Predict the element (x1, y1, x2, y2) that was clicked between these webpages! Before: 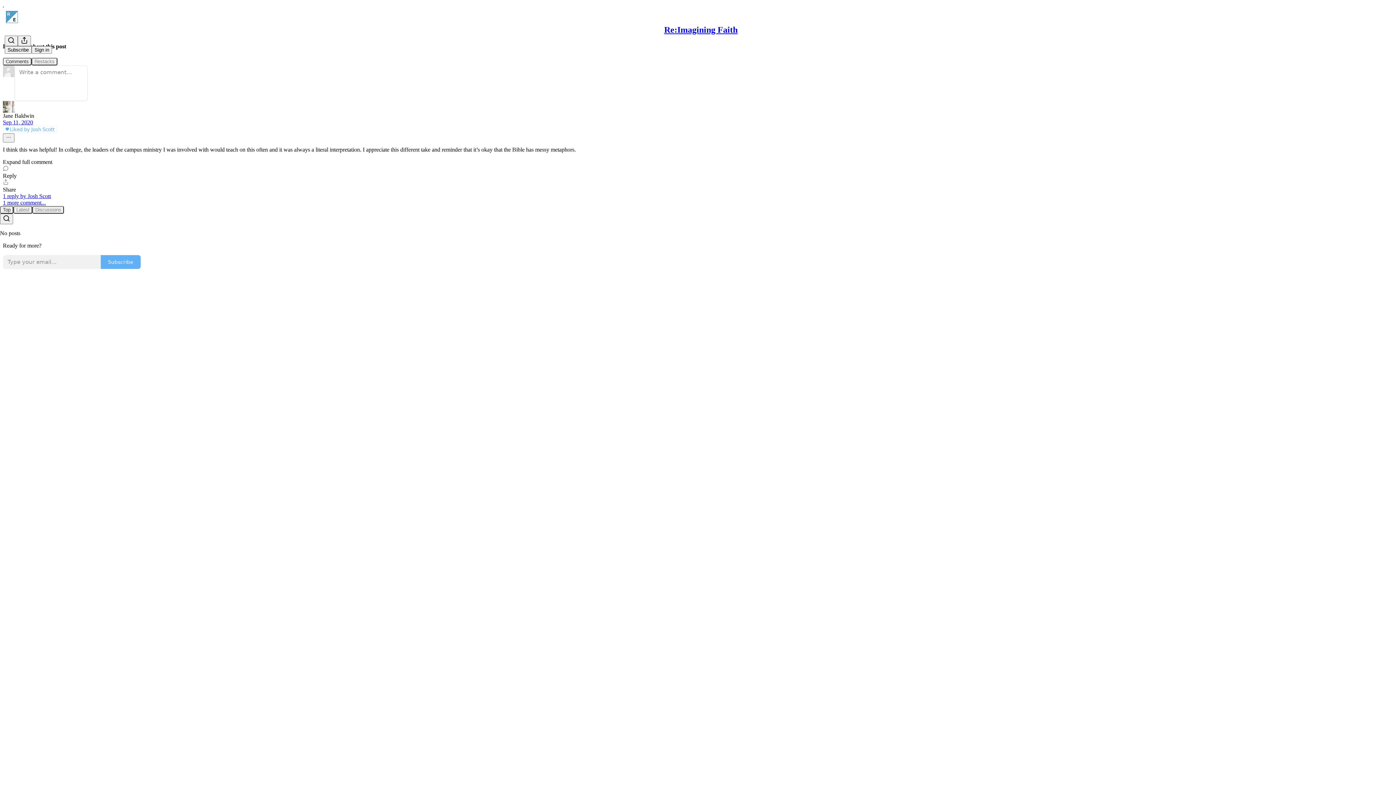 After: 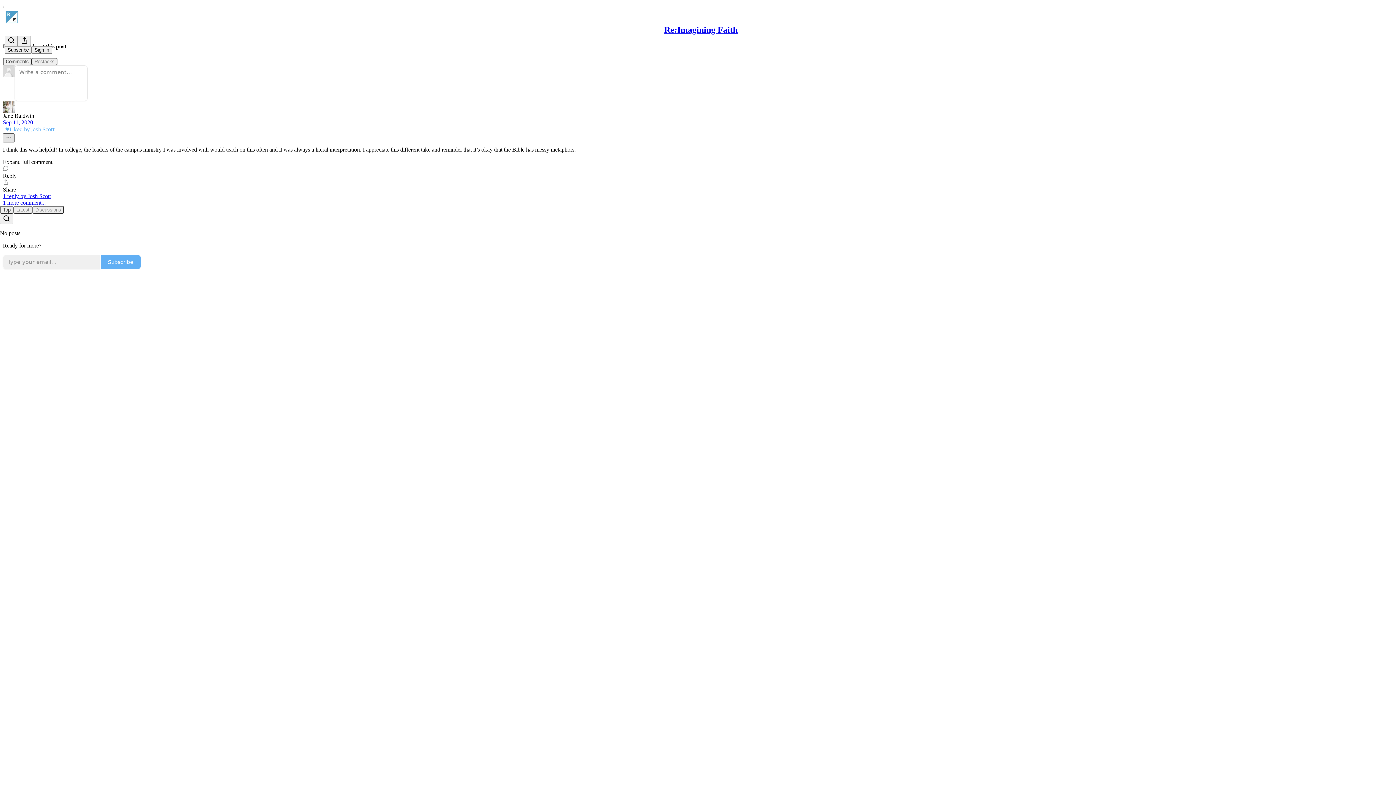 Action: bbox: (2, 133, 14, 142) label: Ellipsis